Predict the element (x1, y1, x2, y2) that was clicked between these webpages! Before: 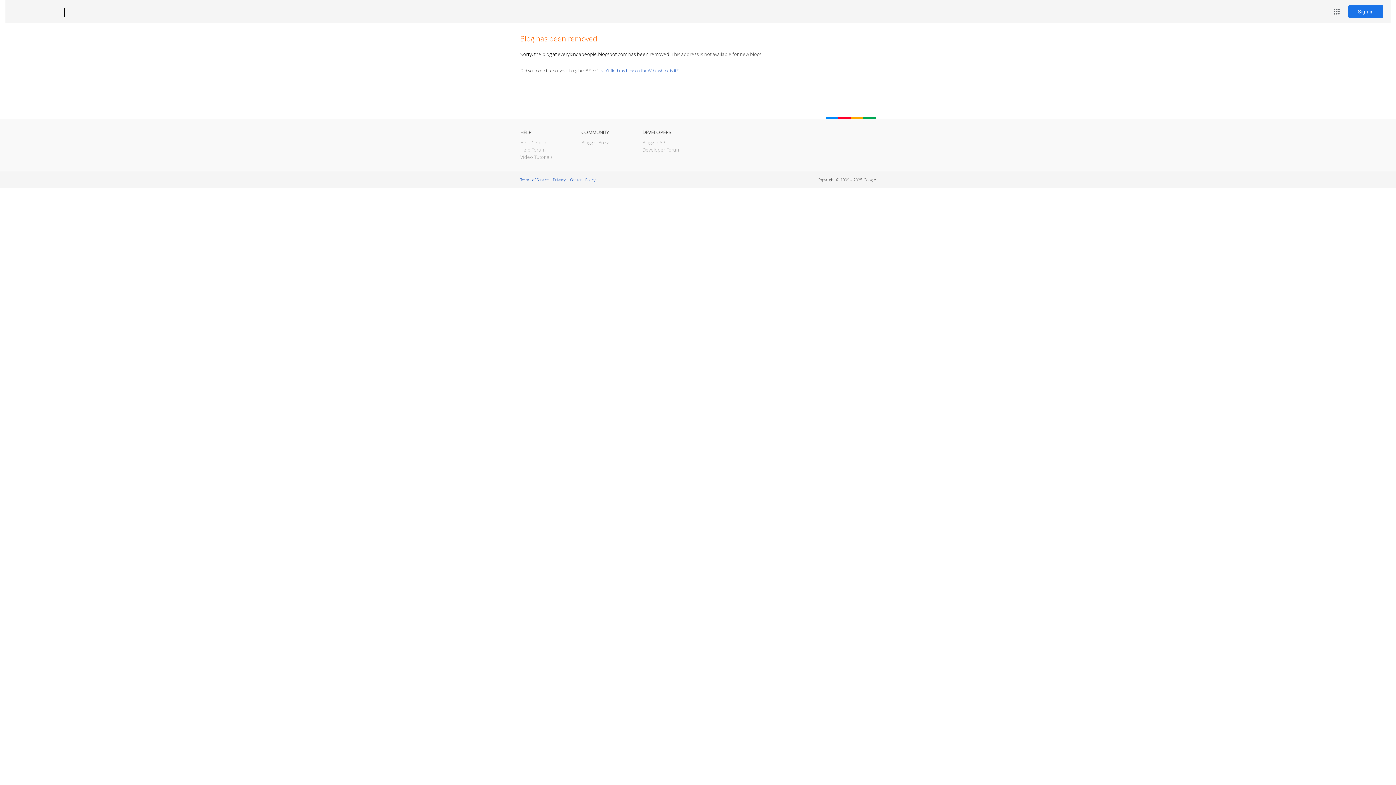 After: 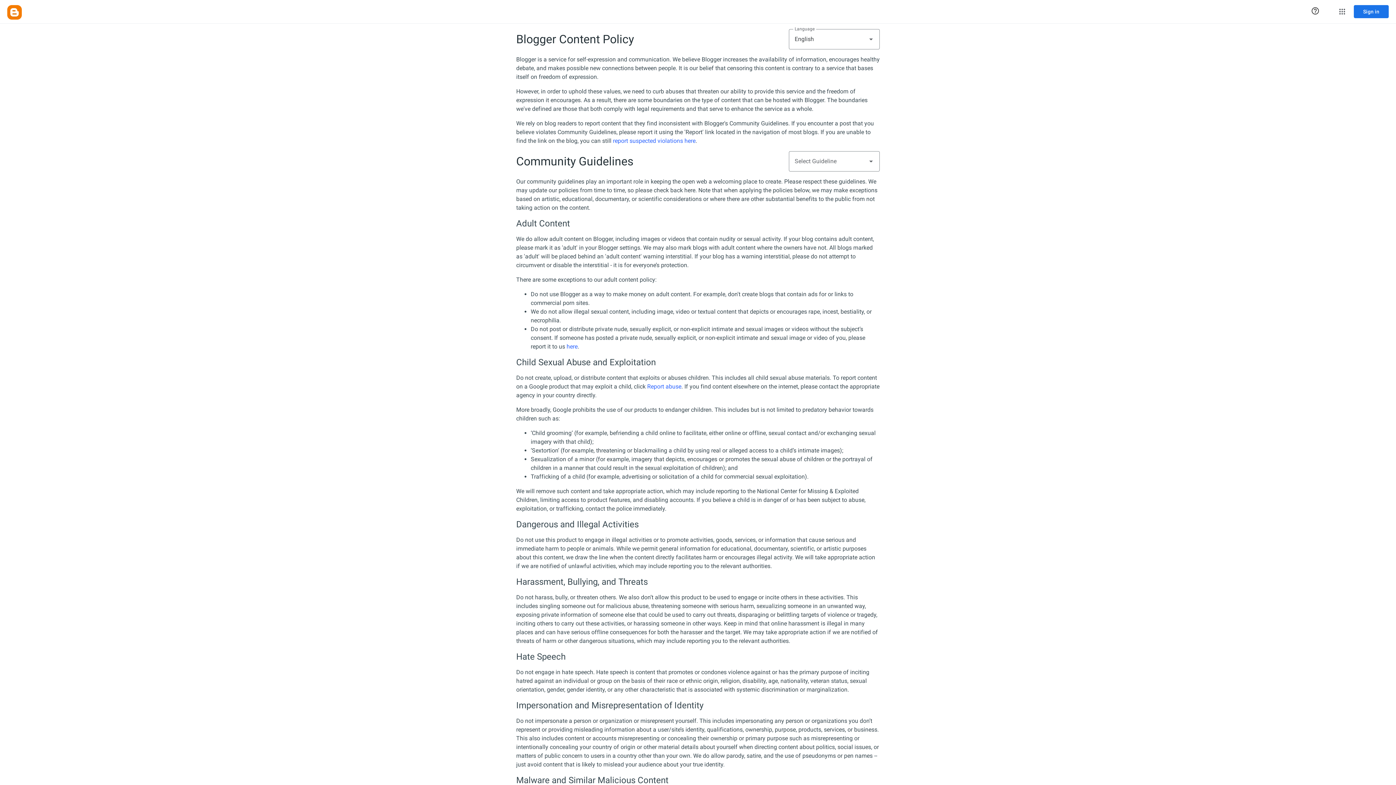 Action: bbox: (570, 177, 595, 182) label: Content Policy